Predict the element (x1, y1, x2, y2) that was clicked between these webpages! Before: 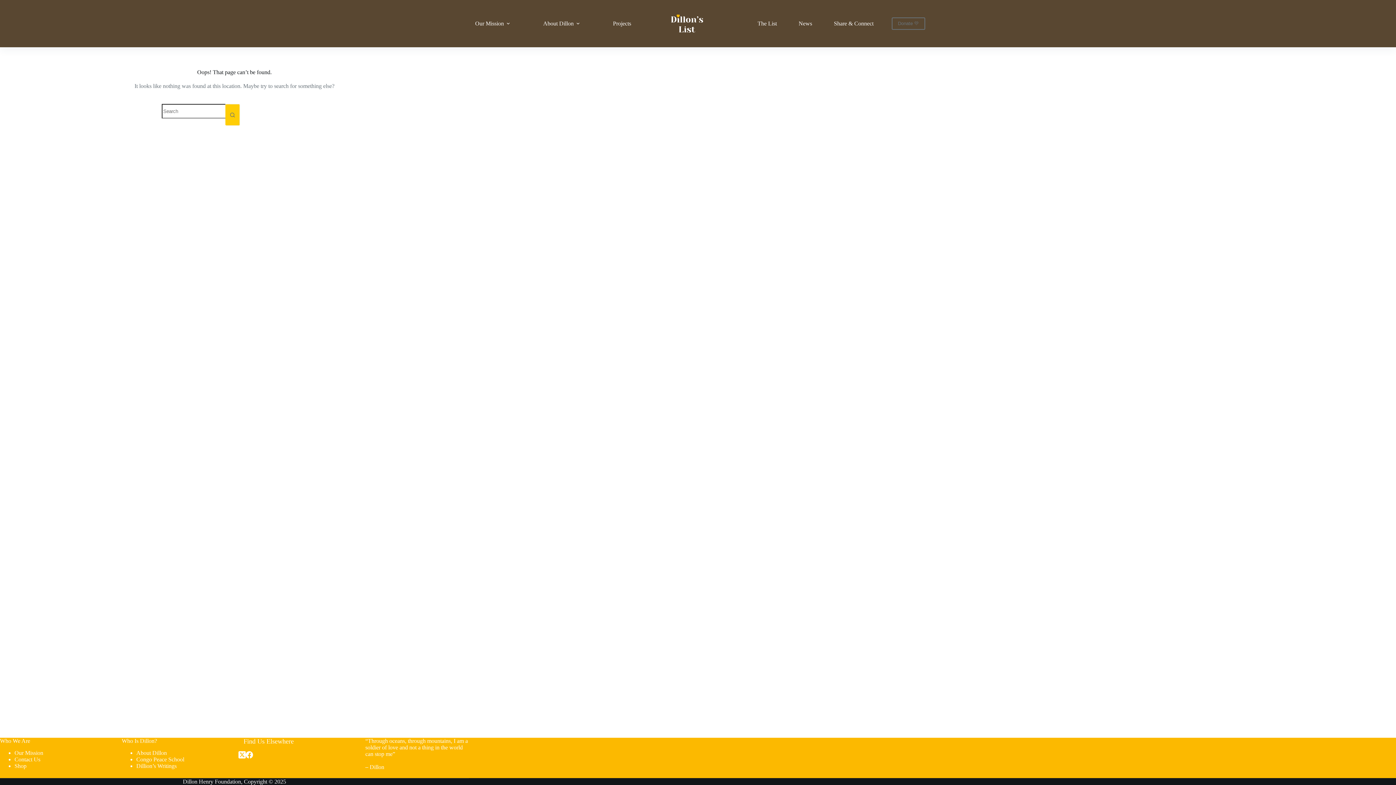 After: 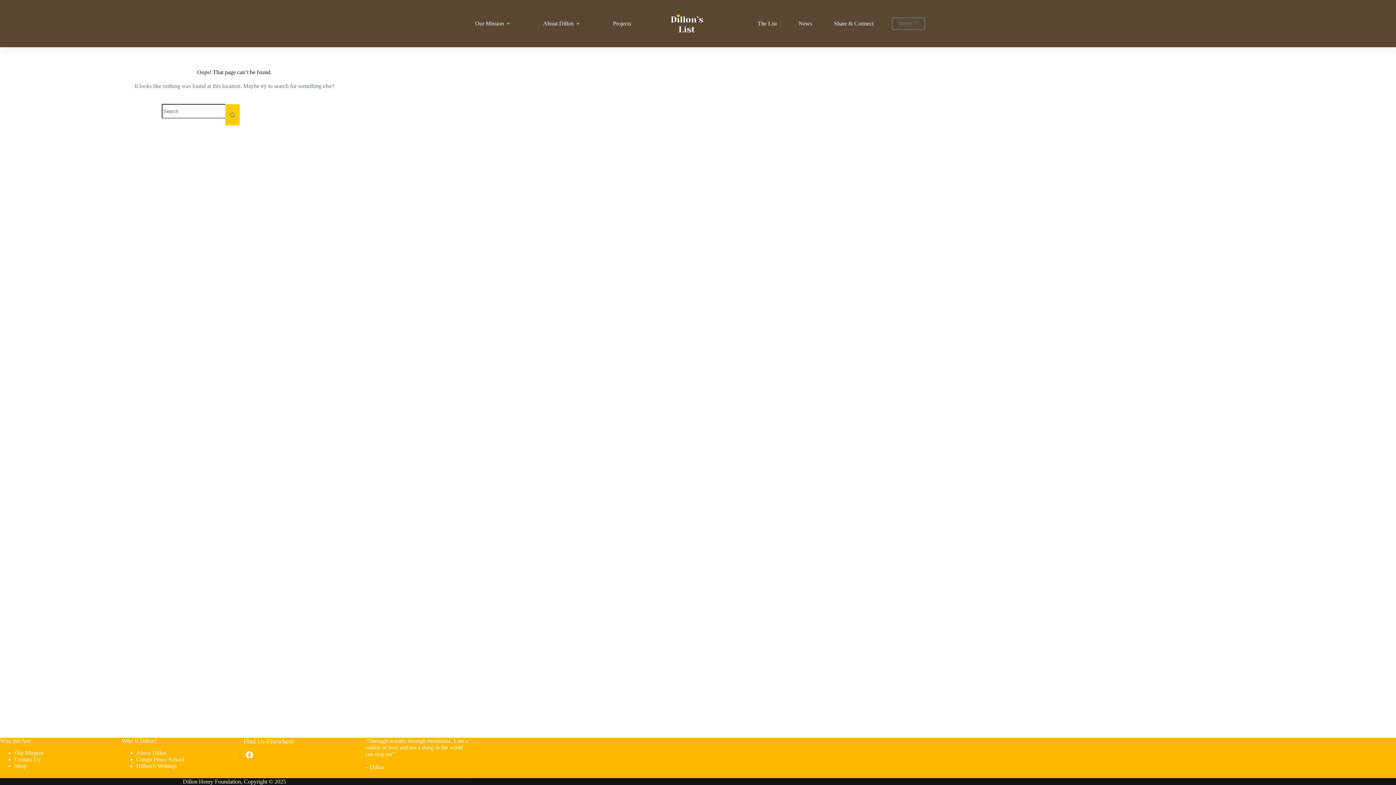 Action: label: X (Twitter) bbox: (238, 751, 245, 758)